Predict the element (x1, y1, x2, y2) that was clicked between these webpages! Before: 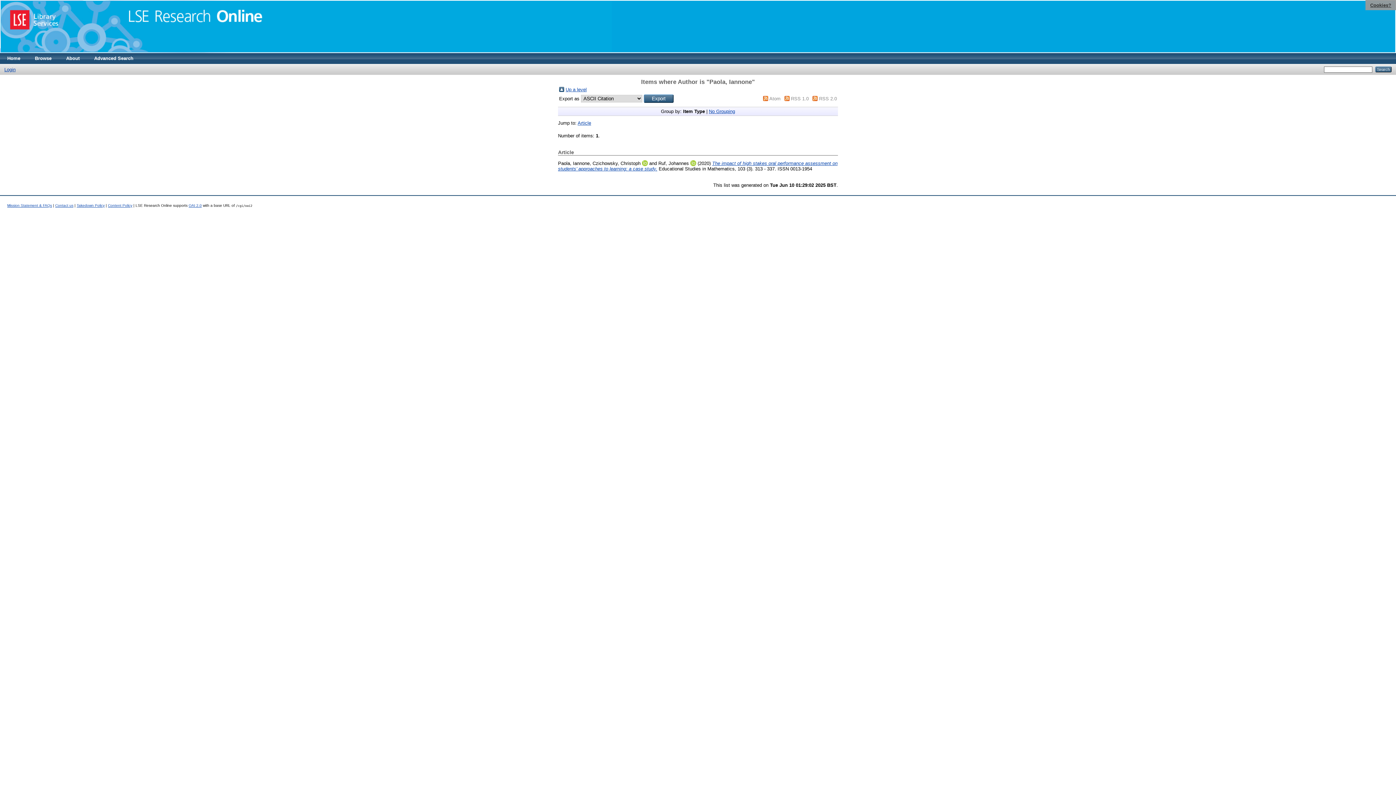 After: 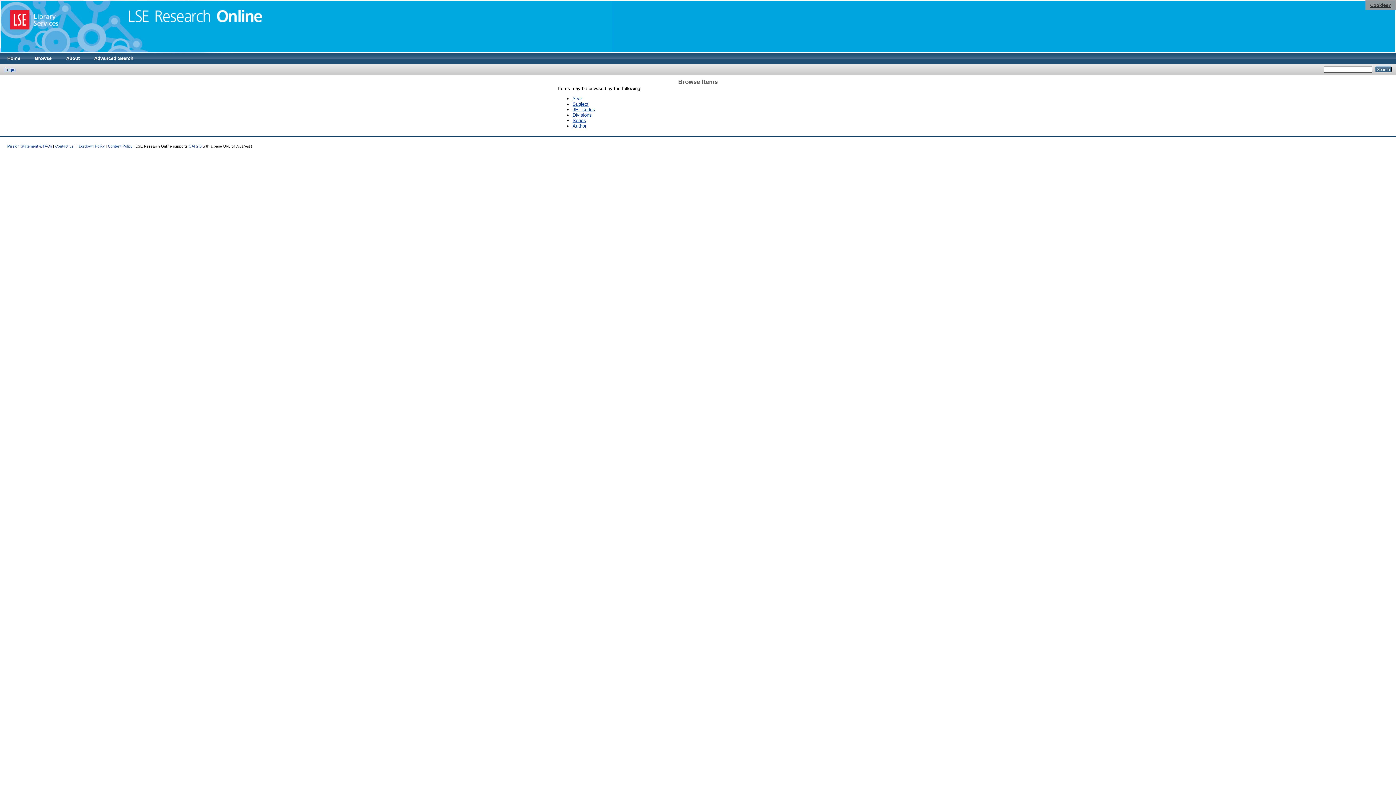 Action: label: Browse bbox: (27, 53, 58, 64)